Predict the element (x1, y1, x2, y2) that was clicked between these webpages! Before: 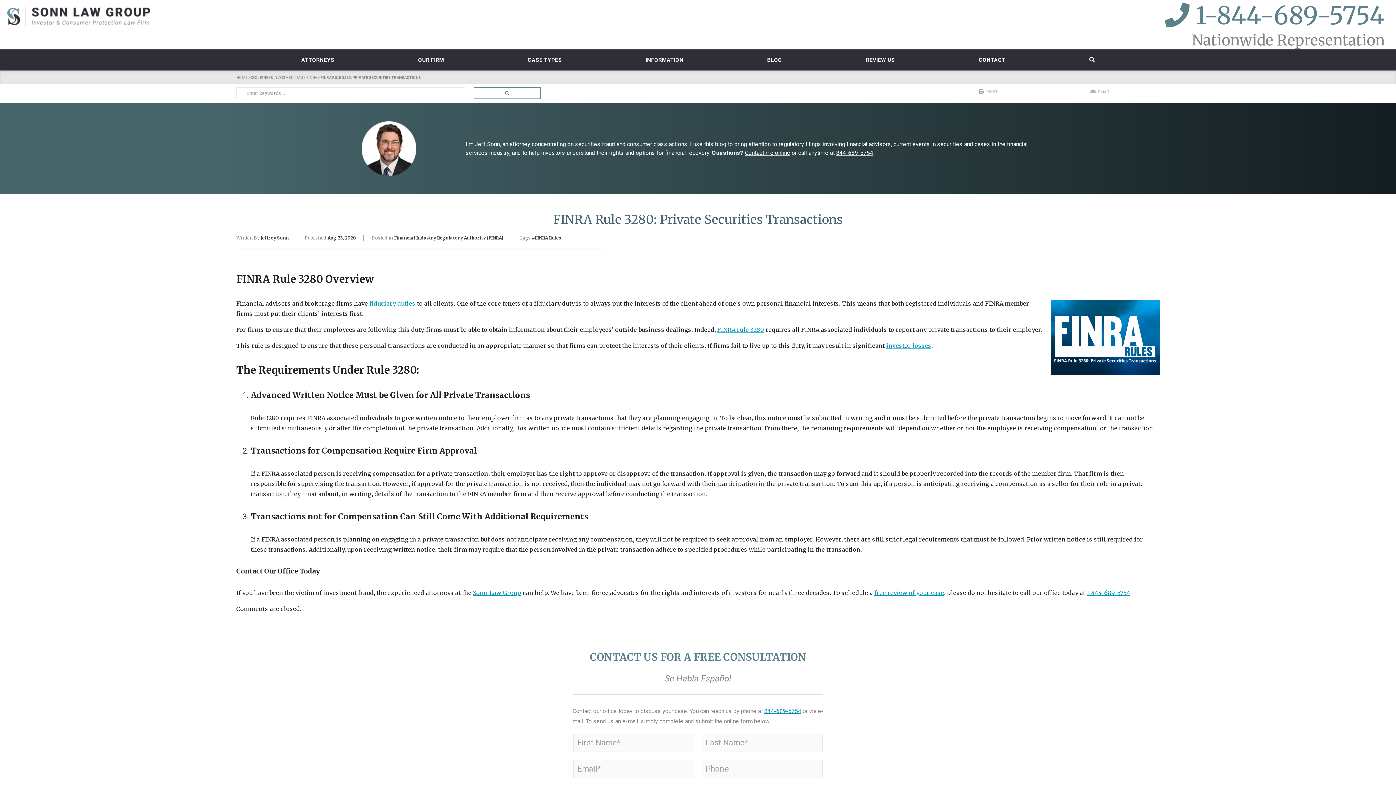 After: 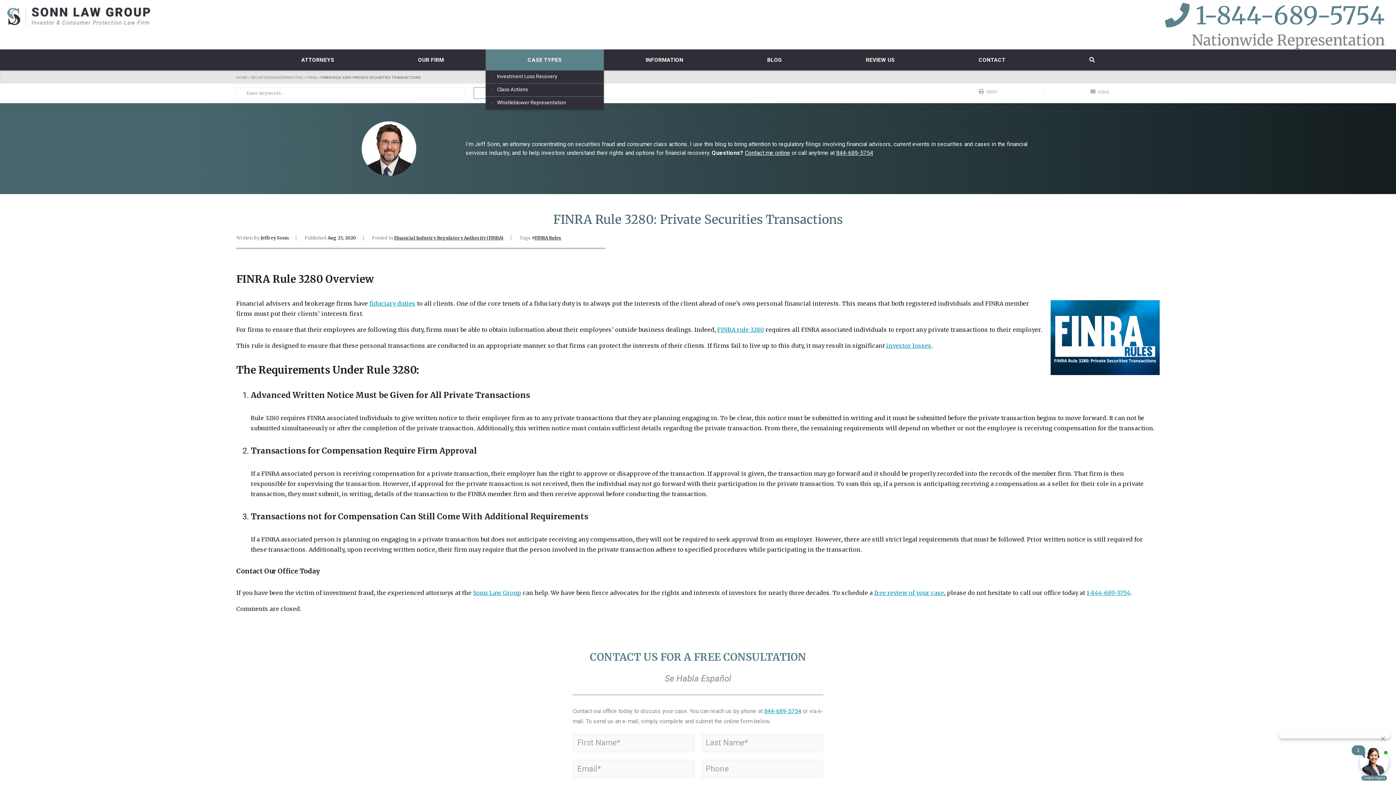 Action: label: CASE TYPES bbox: (527, 49, 561, 70)